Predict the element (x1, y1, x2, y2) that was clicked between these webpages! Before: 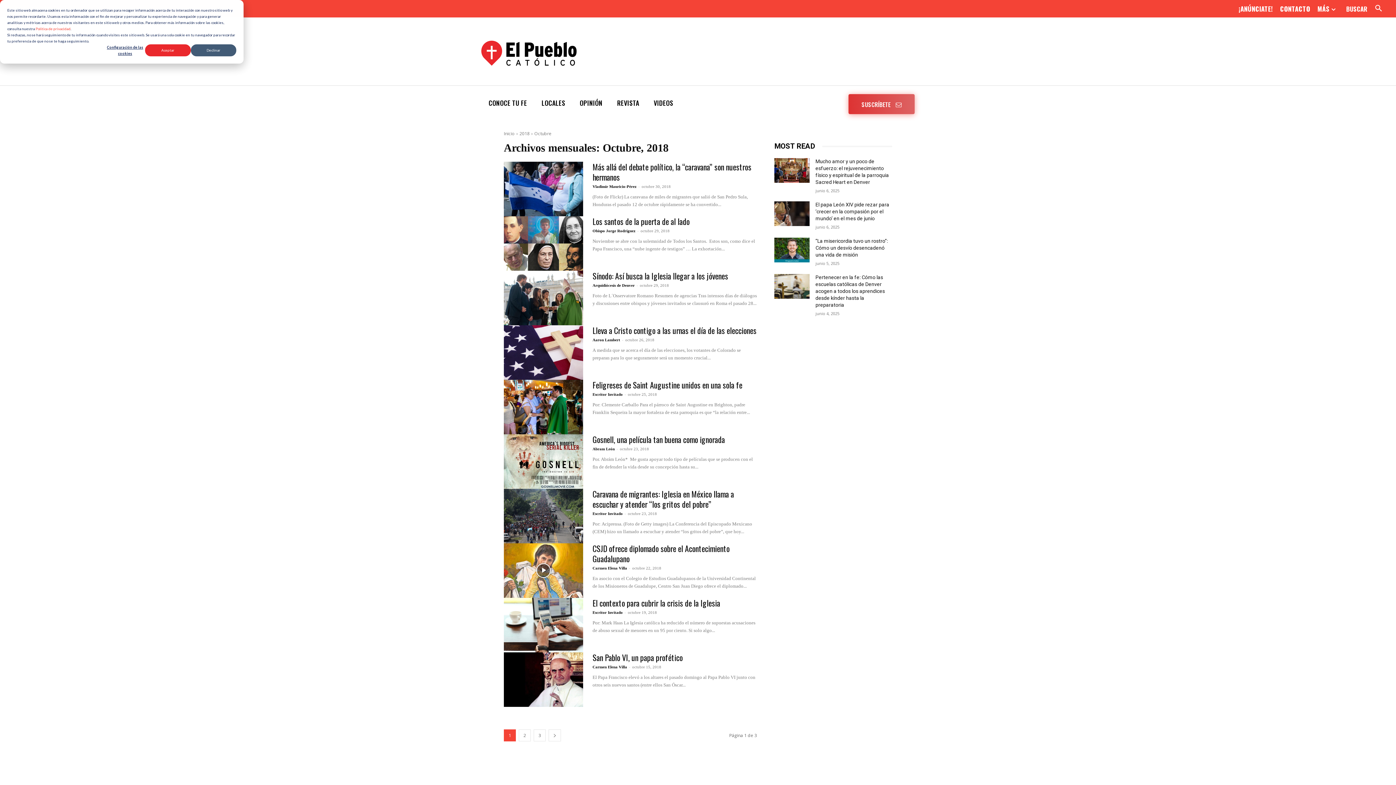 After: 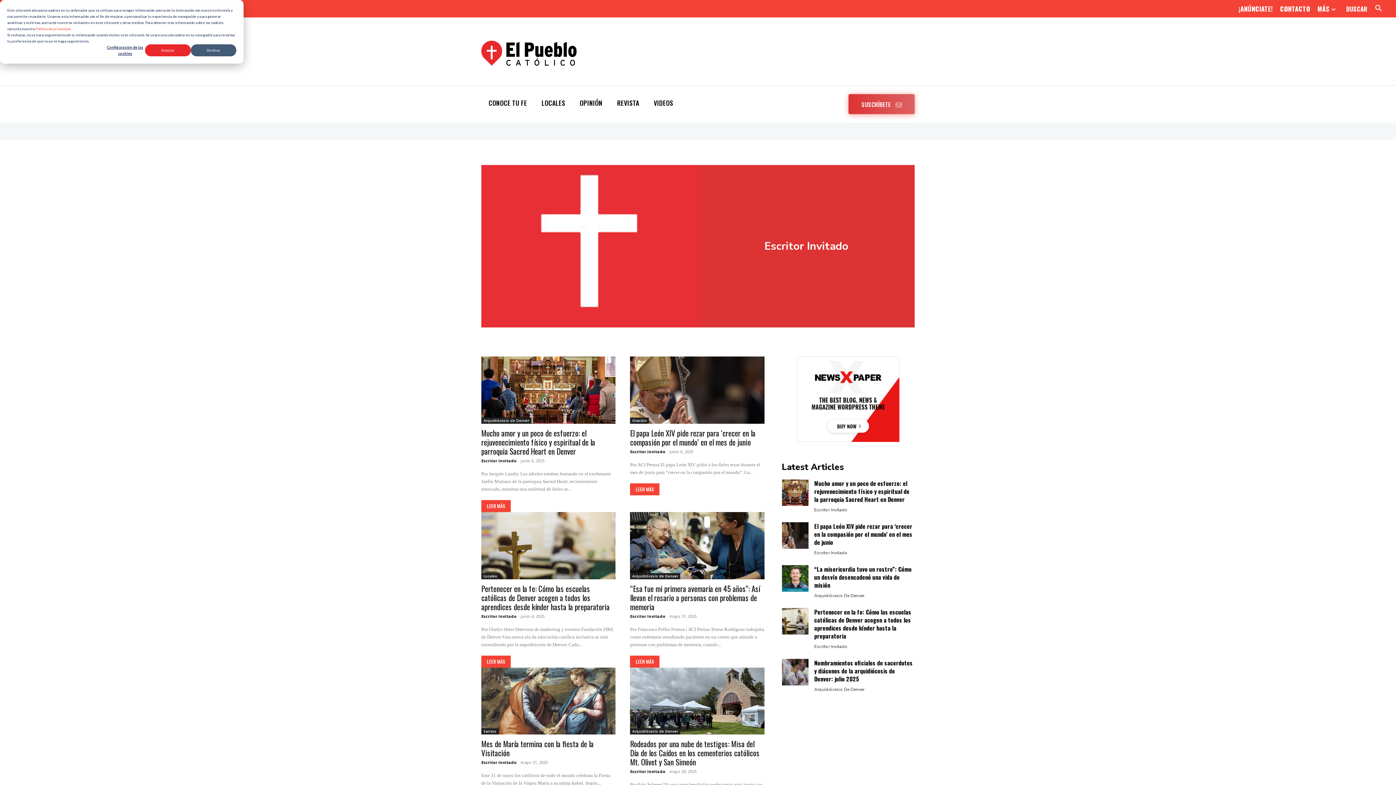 Action: label: Escritor Invitado bbox: (592, 392, 622, 396)